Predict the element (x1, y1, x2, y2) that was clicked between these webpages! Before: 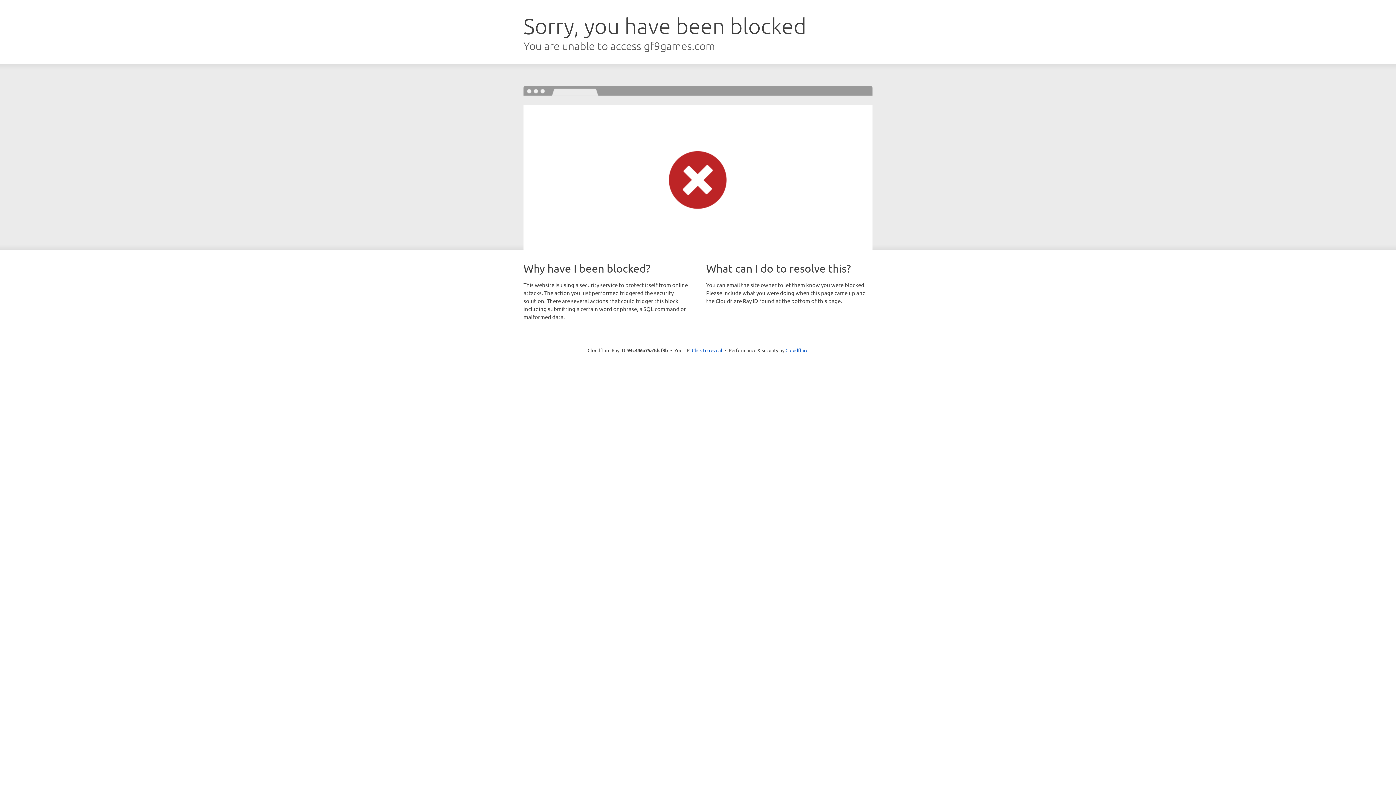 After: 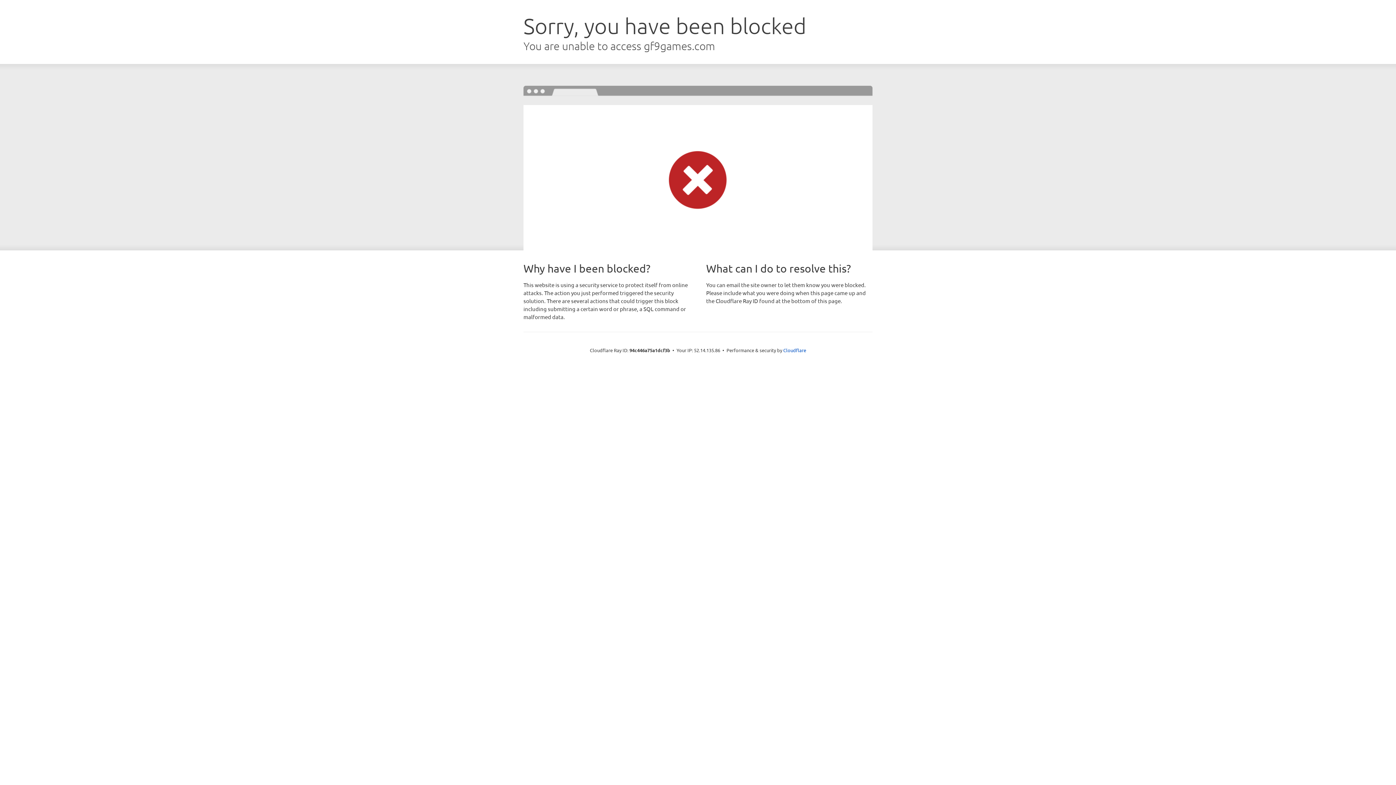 Action: label: Click to reveal bbox: (692, 346, 722, 353)